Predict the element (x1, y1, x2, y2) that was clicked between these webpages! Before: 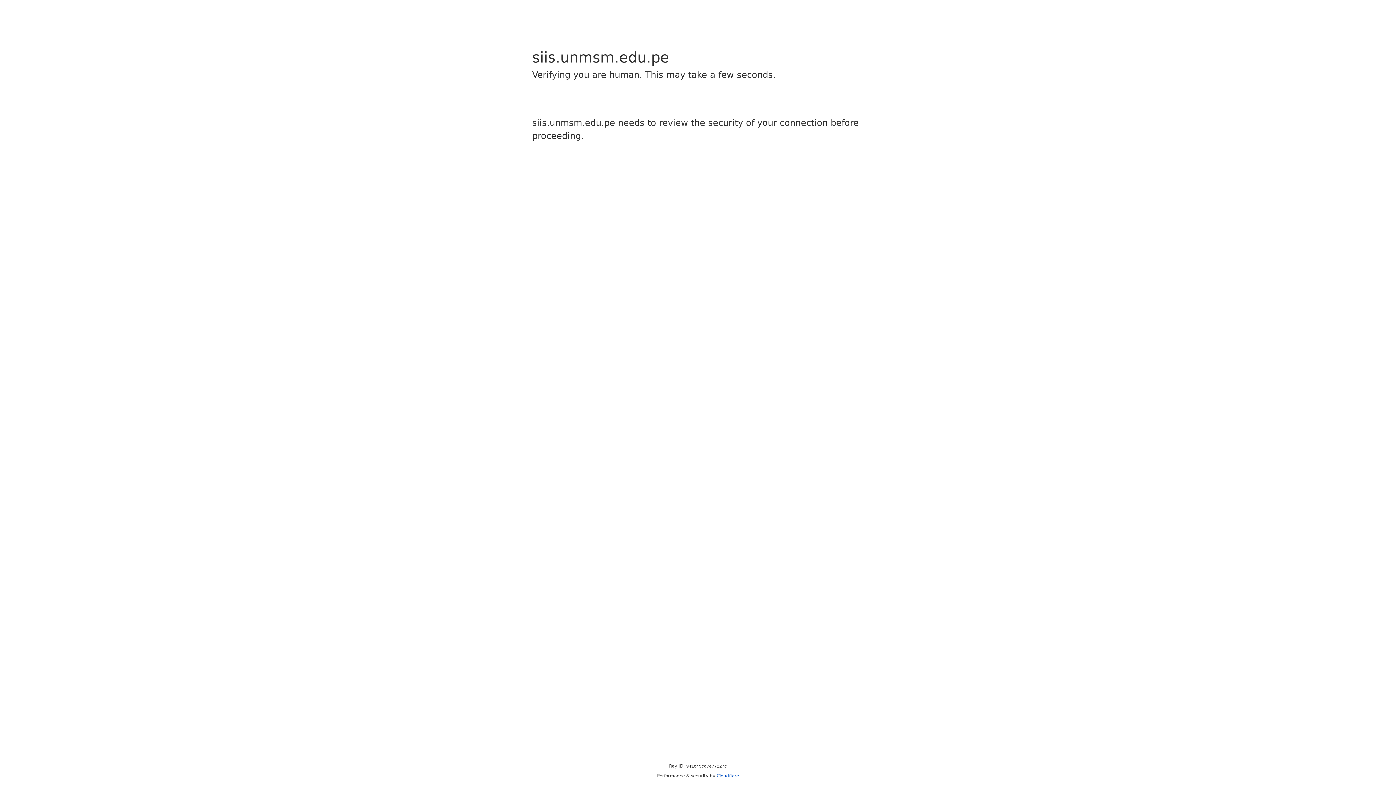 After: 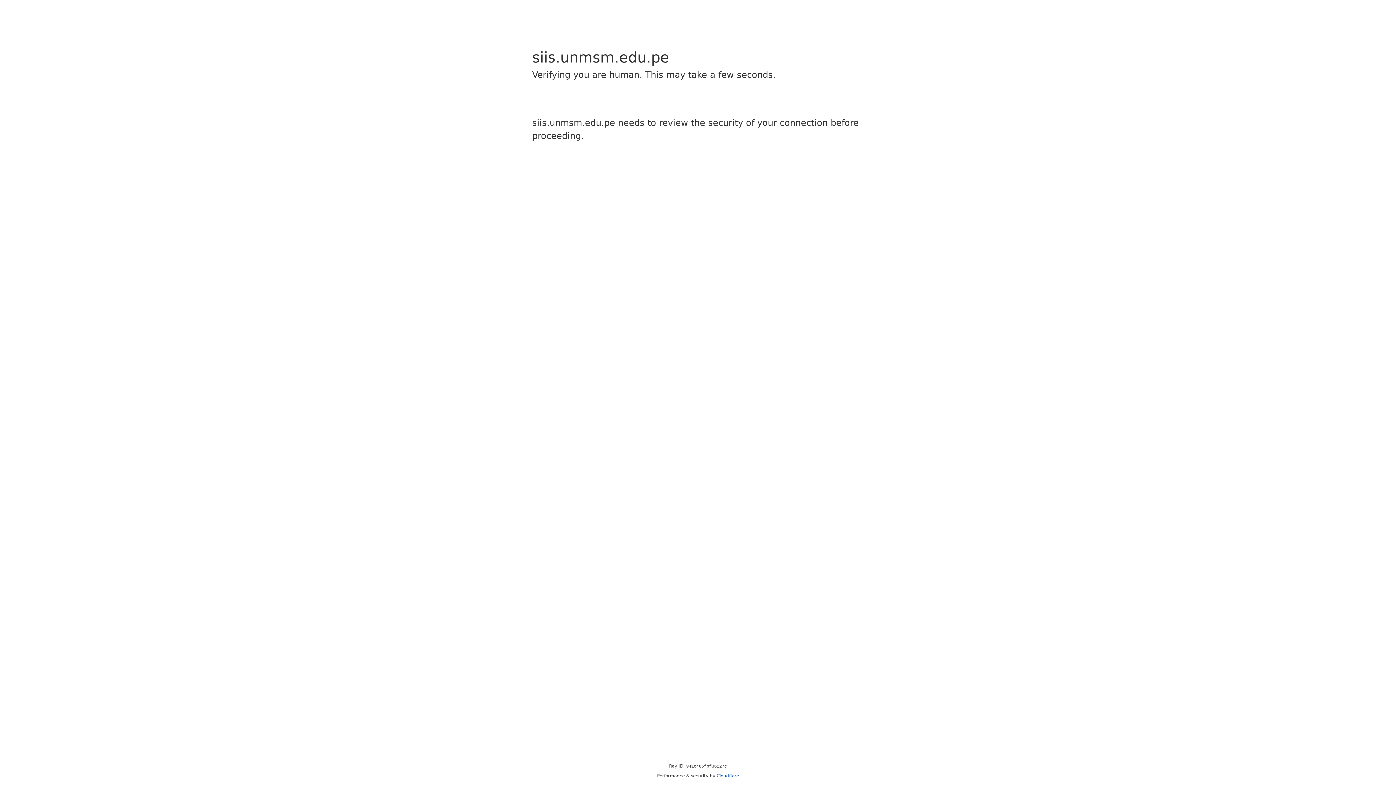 Action: label: Cloudflare bbox: (716, 773, 739, 778)